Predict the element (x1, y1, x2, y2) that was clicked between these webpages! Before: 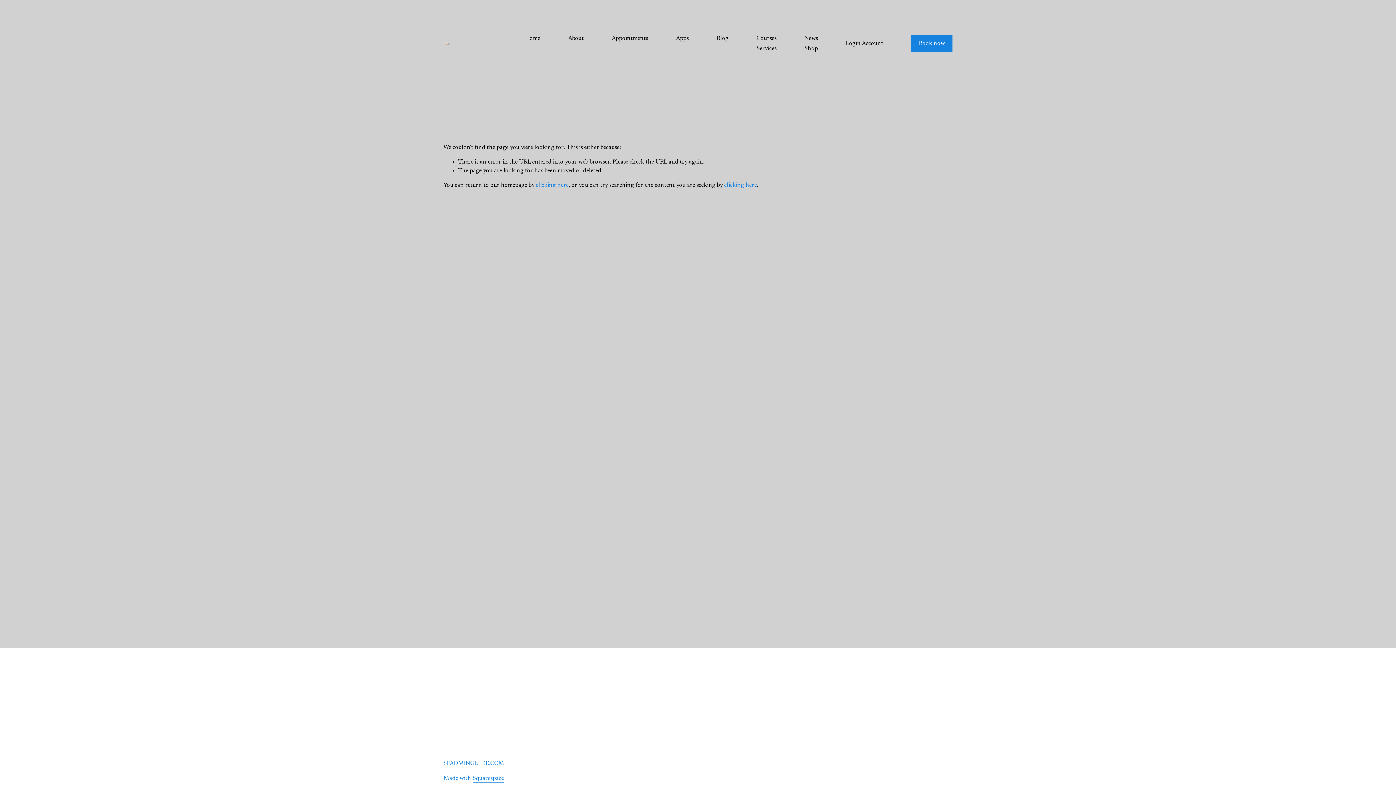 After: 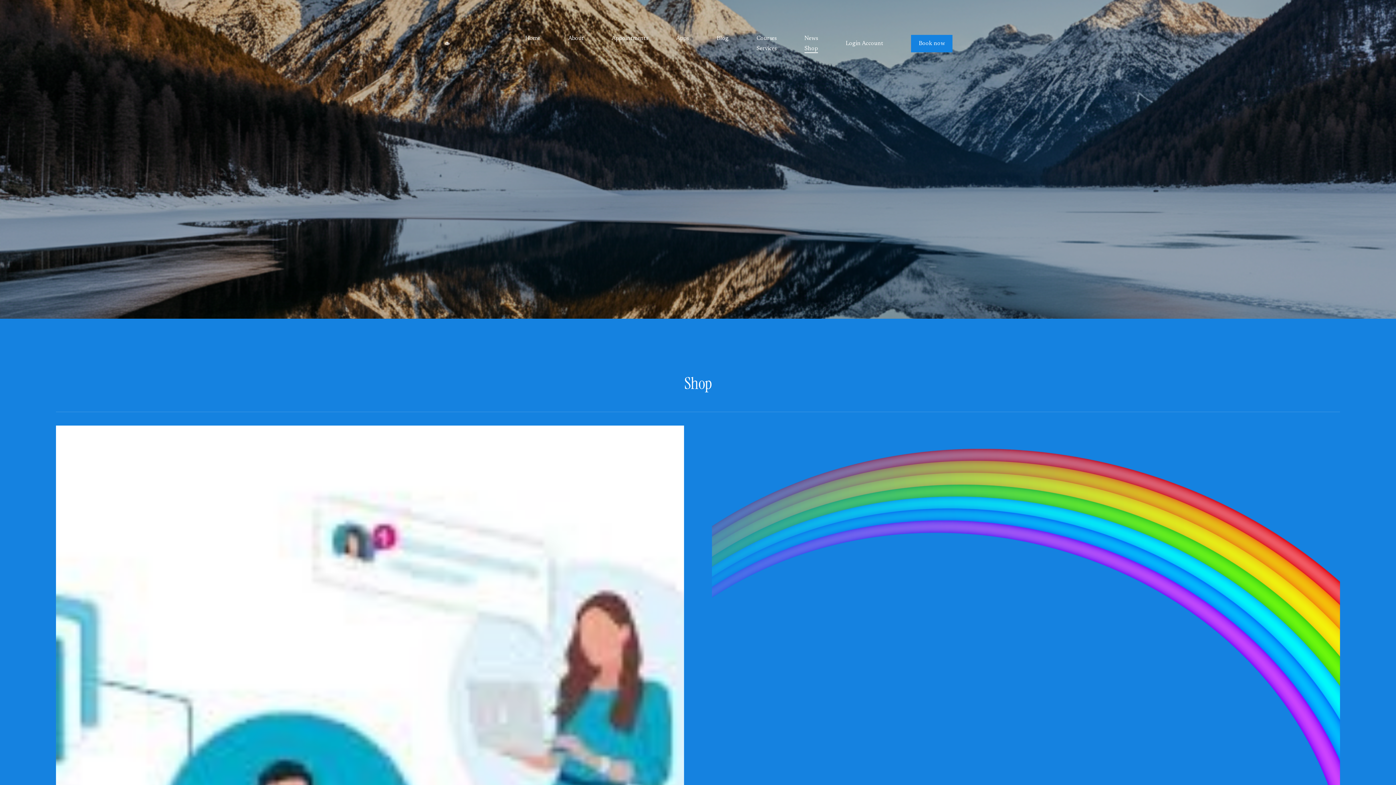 Action: bbox: (804, 43, 818, 53) label: Shop